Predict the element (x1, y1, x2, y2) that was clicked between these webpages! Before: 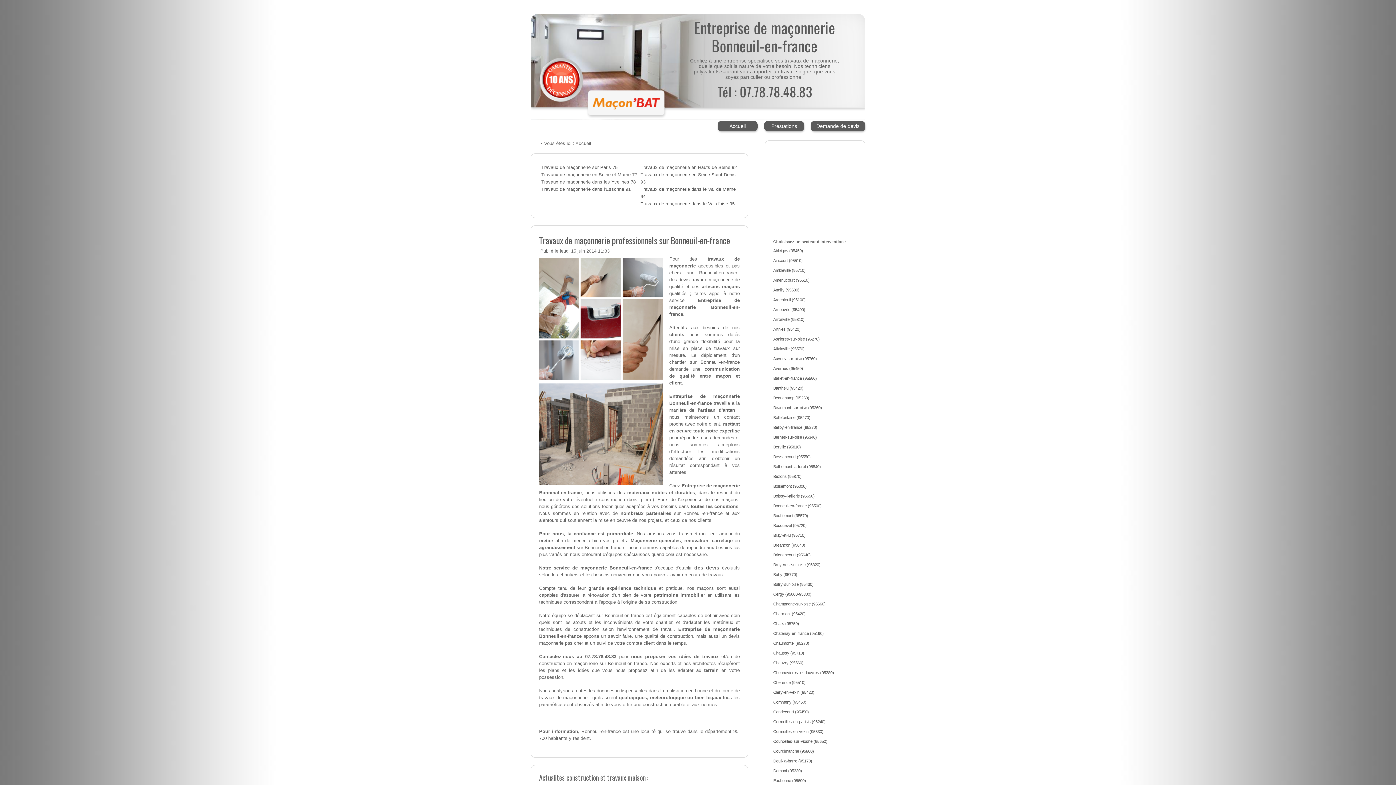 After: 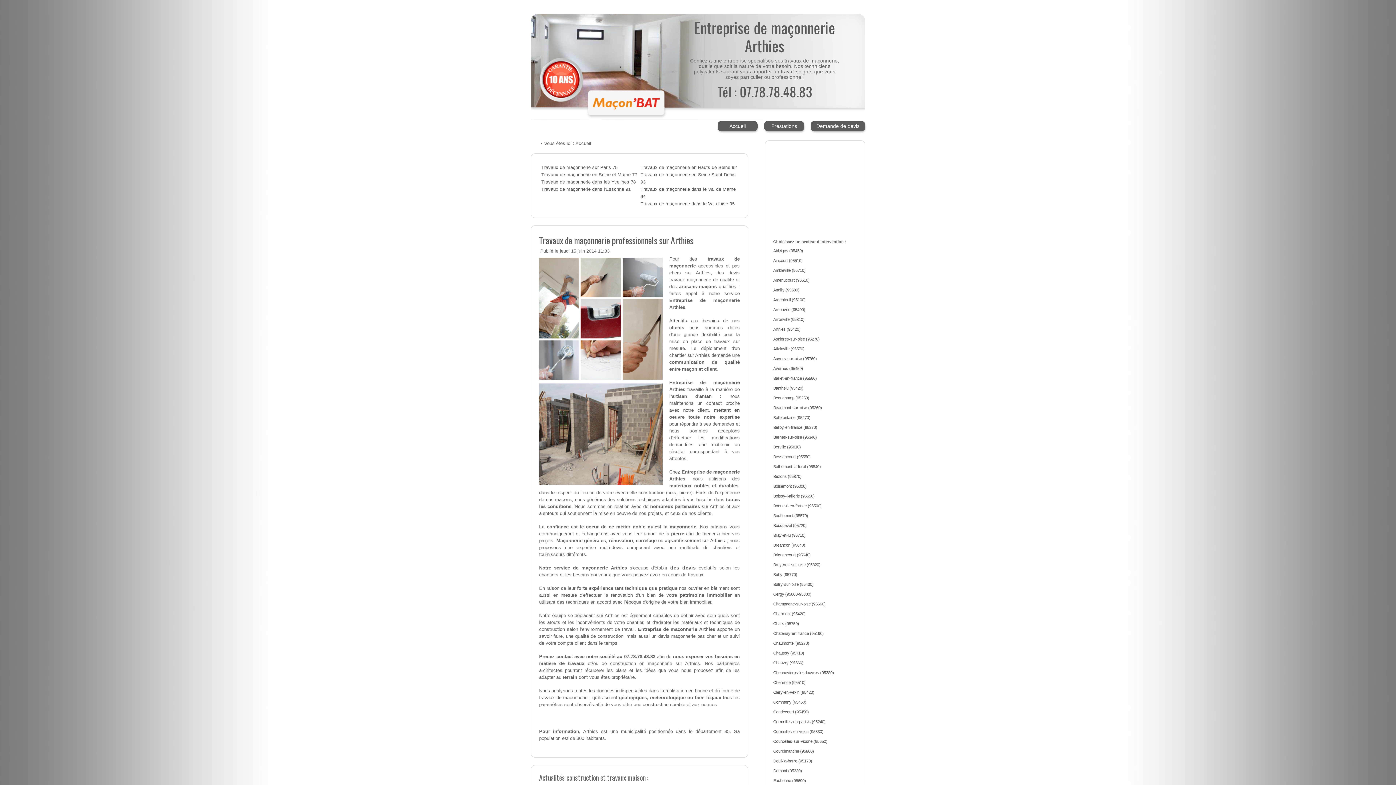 Action: bbox: (773, 327, 800, 331) label: Arthies (95420)